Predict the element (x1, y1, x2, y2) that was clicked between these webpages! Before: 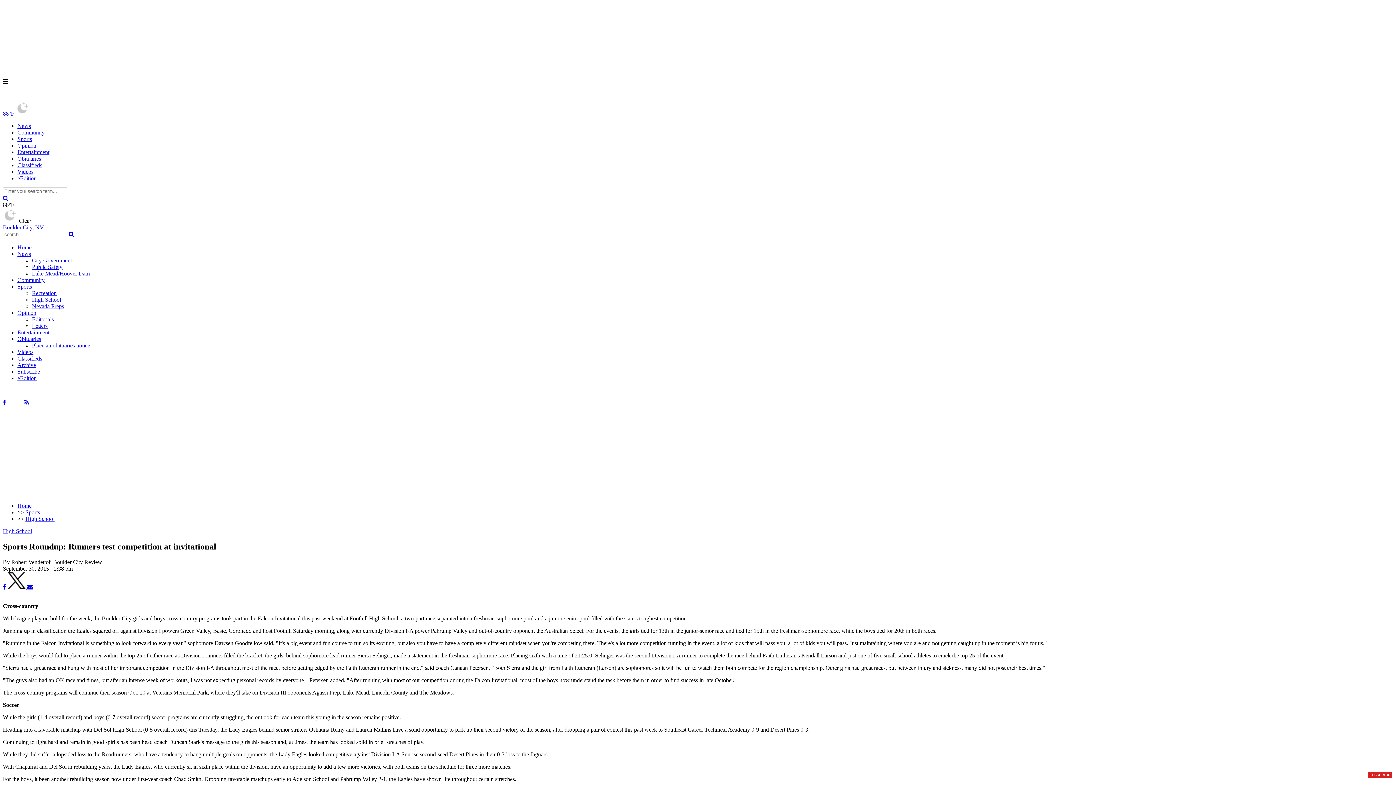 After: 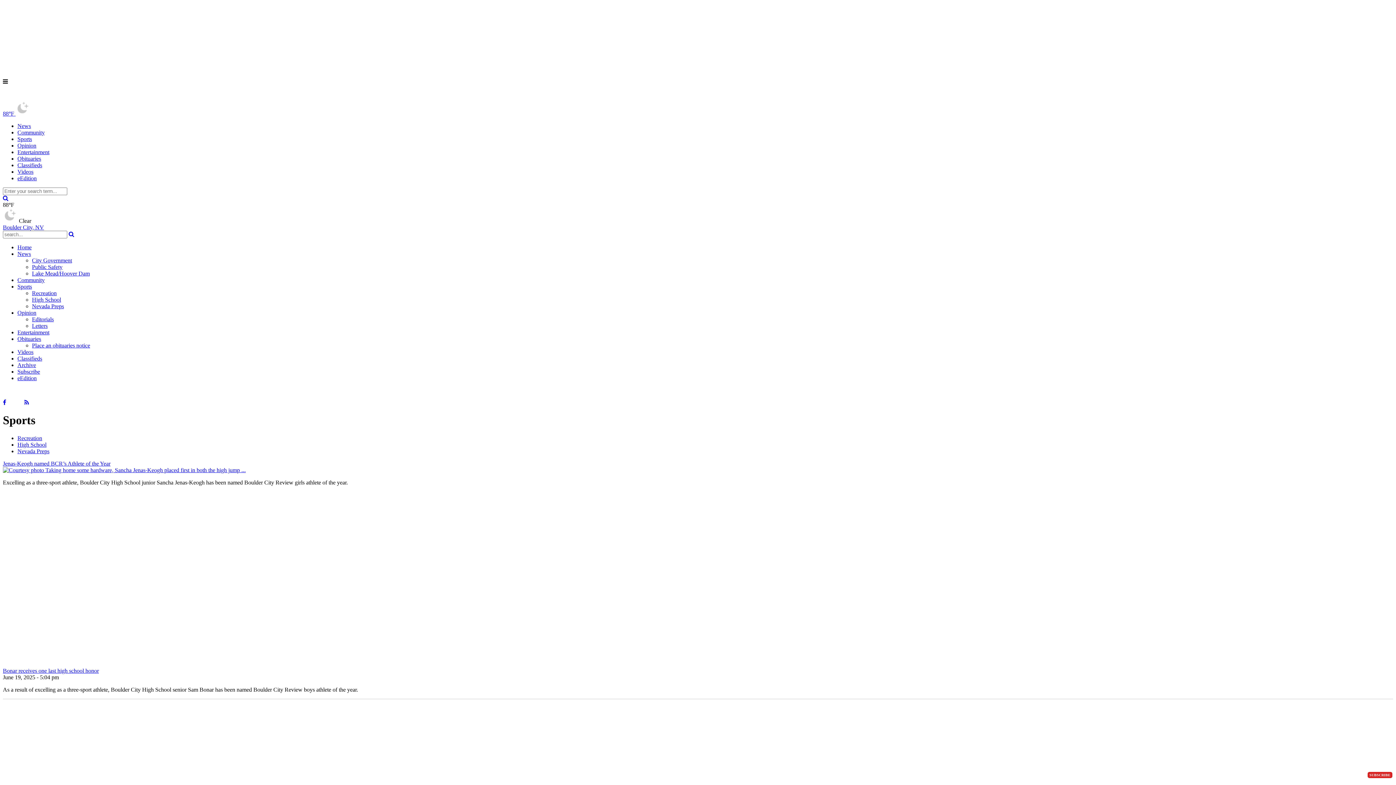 Action: bbox: (17, 136, 32, 142) label: Sports